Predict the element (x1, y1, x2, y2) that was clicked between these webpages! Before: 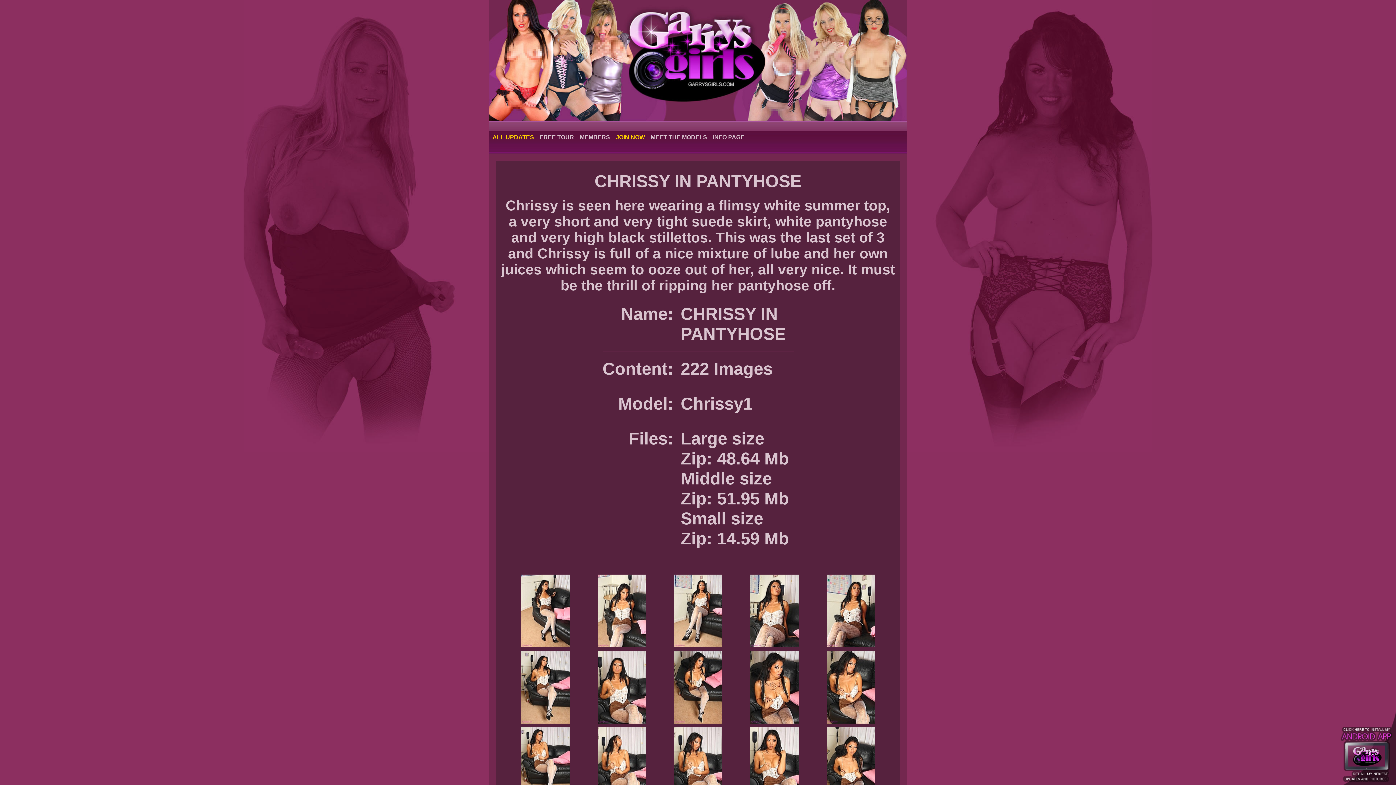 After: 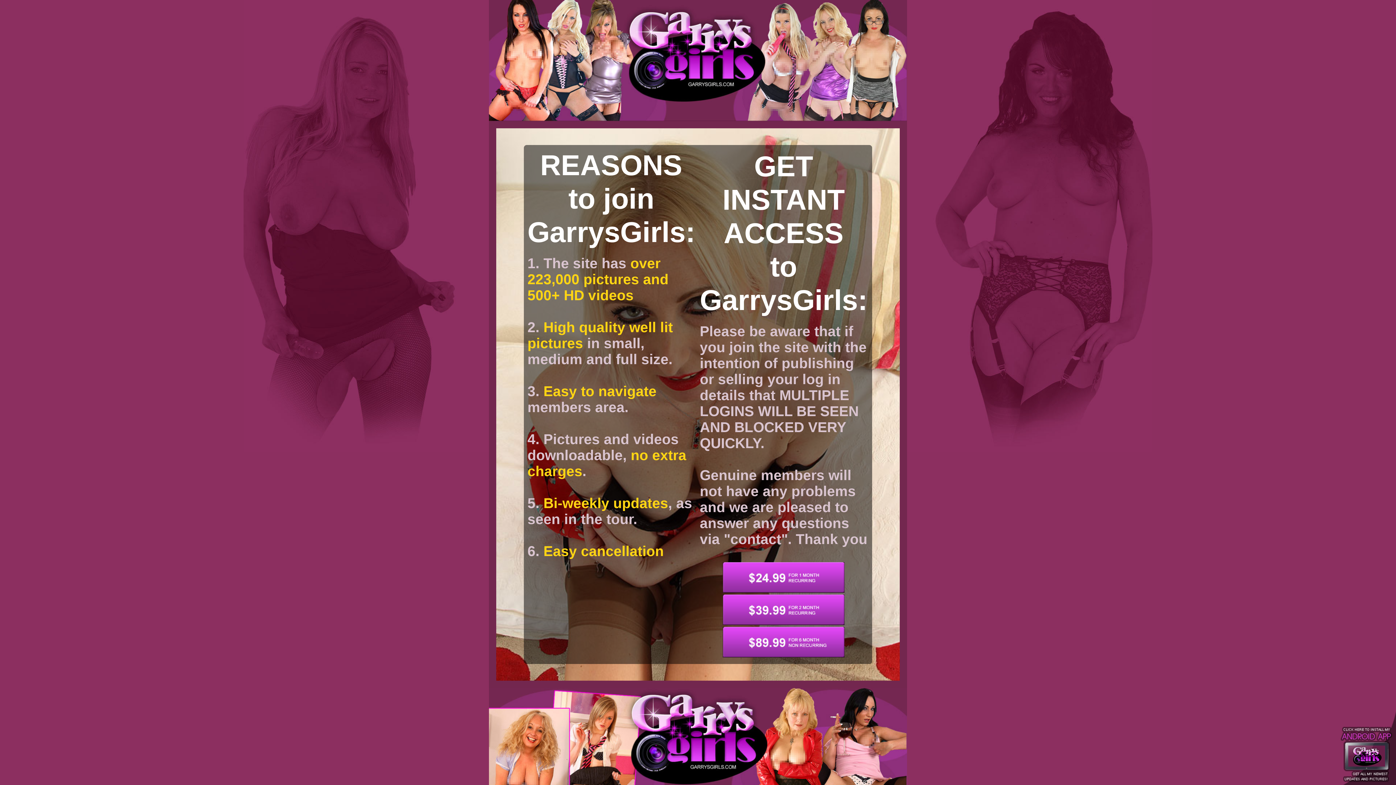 Action: bbox: (616, 133, 645, 140) label: JOIN NOW